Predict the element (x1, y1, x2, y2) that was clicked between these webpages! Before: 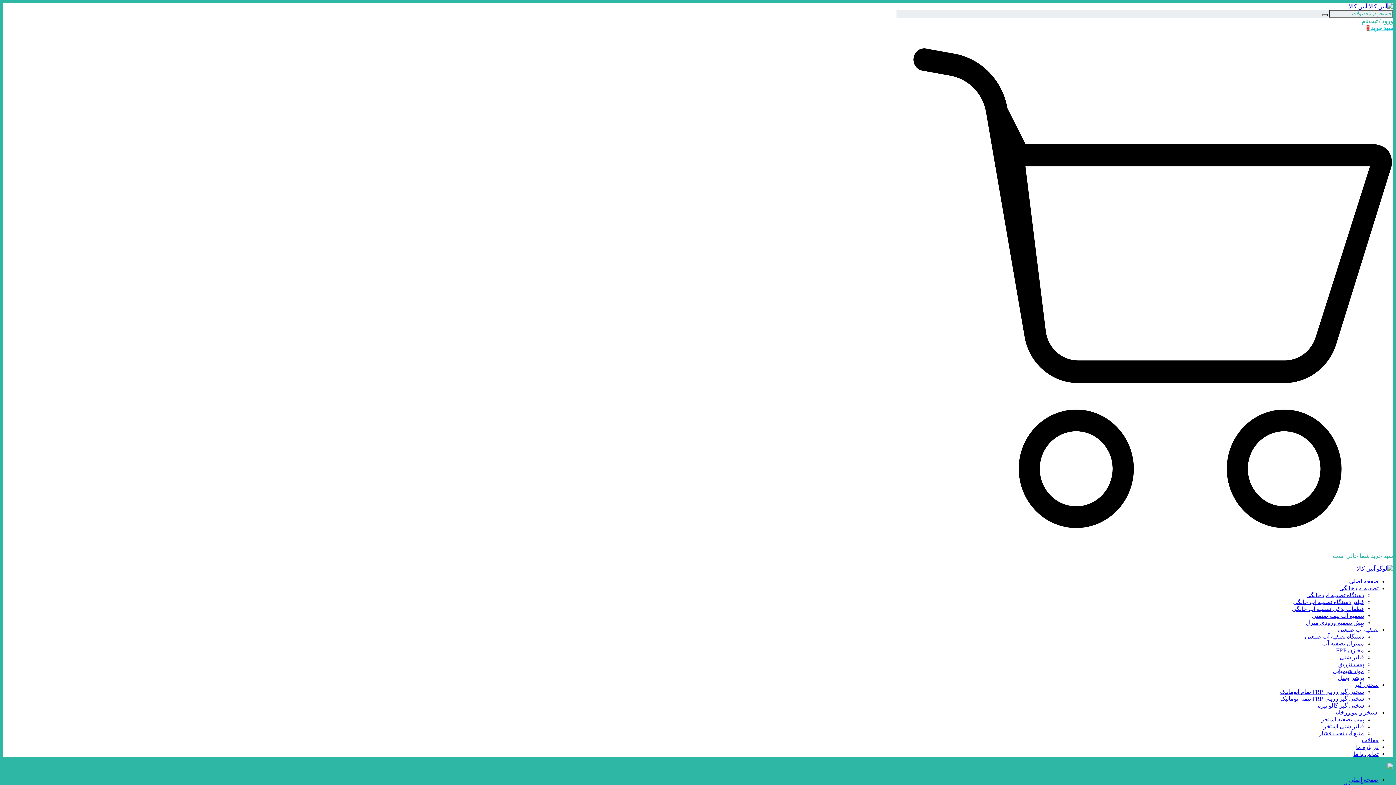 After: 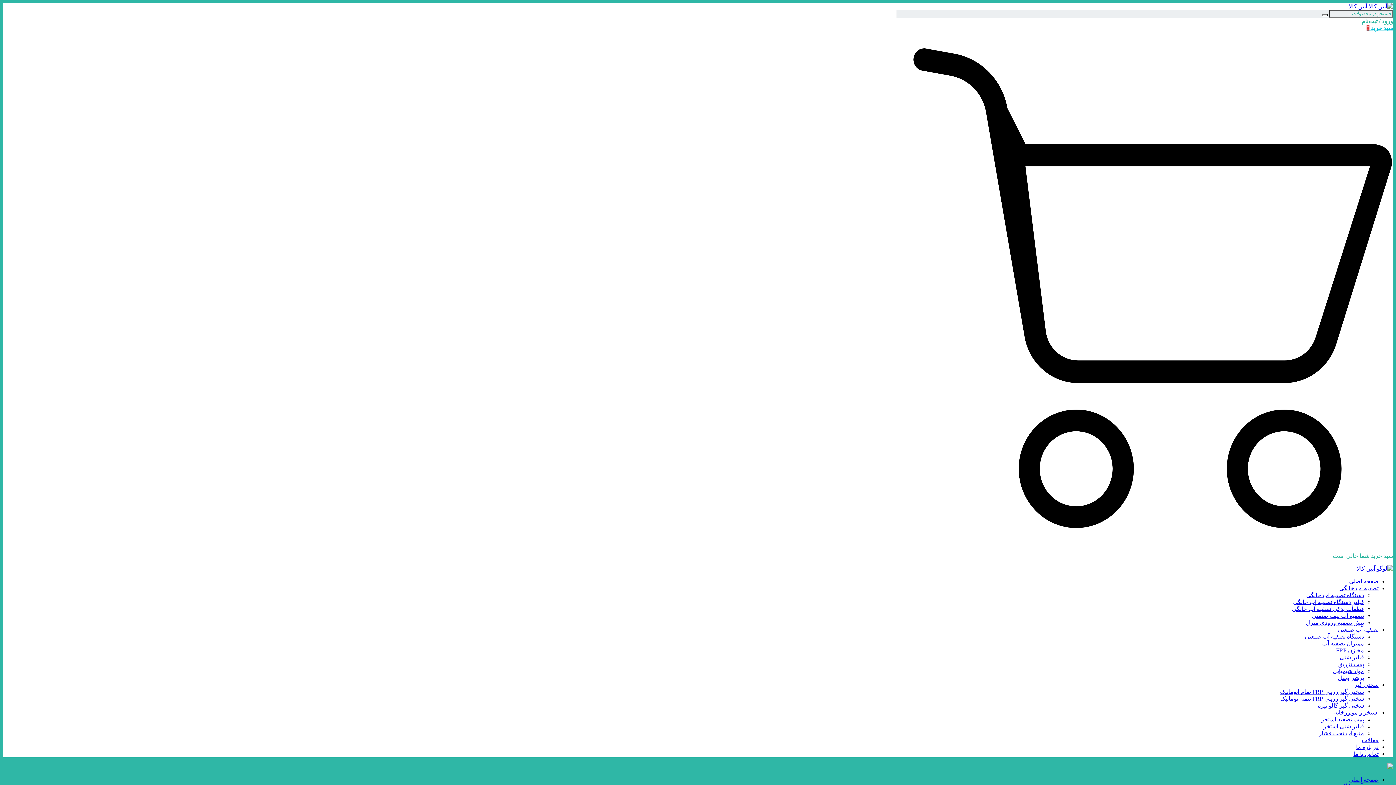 Action: label: سختی گیر bbox: (1354, 682, 1378, 688)